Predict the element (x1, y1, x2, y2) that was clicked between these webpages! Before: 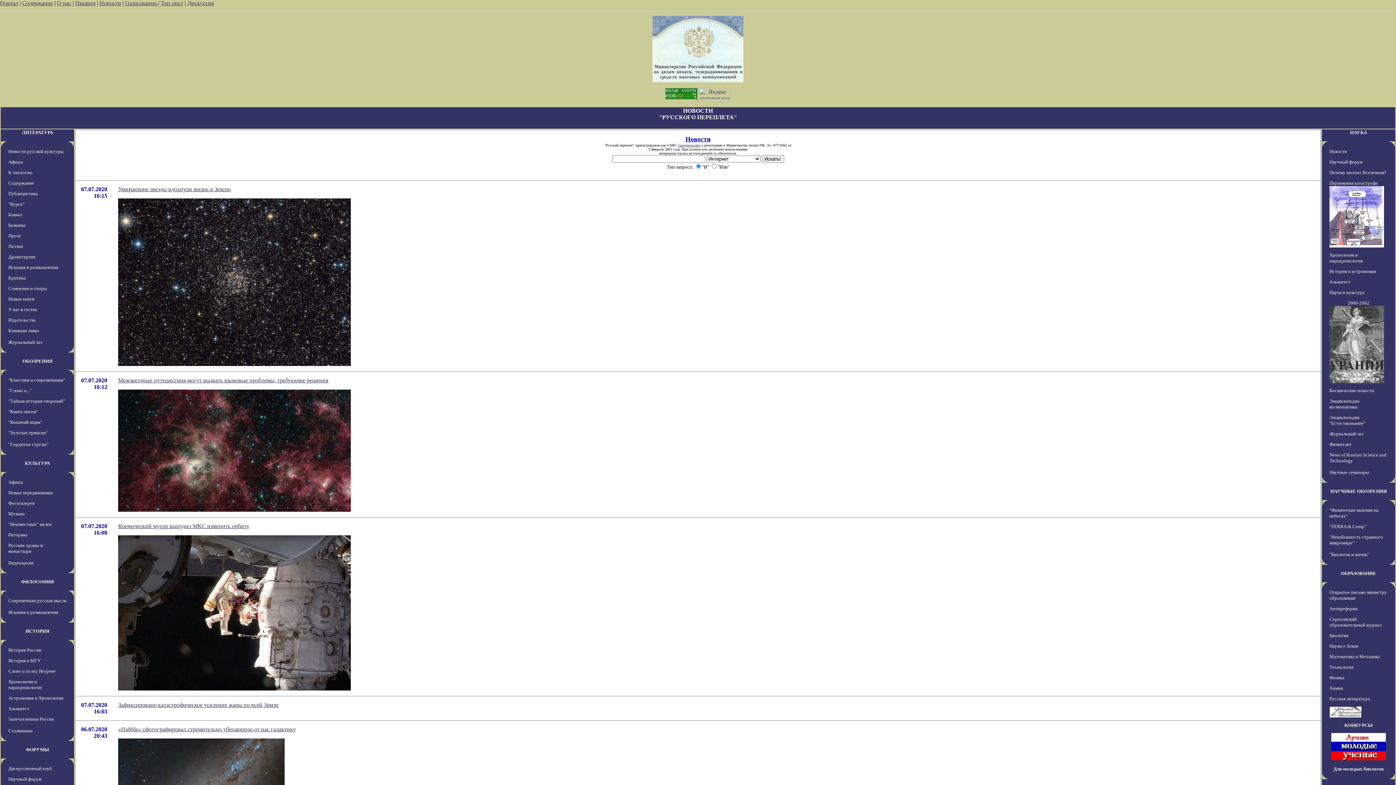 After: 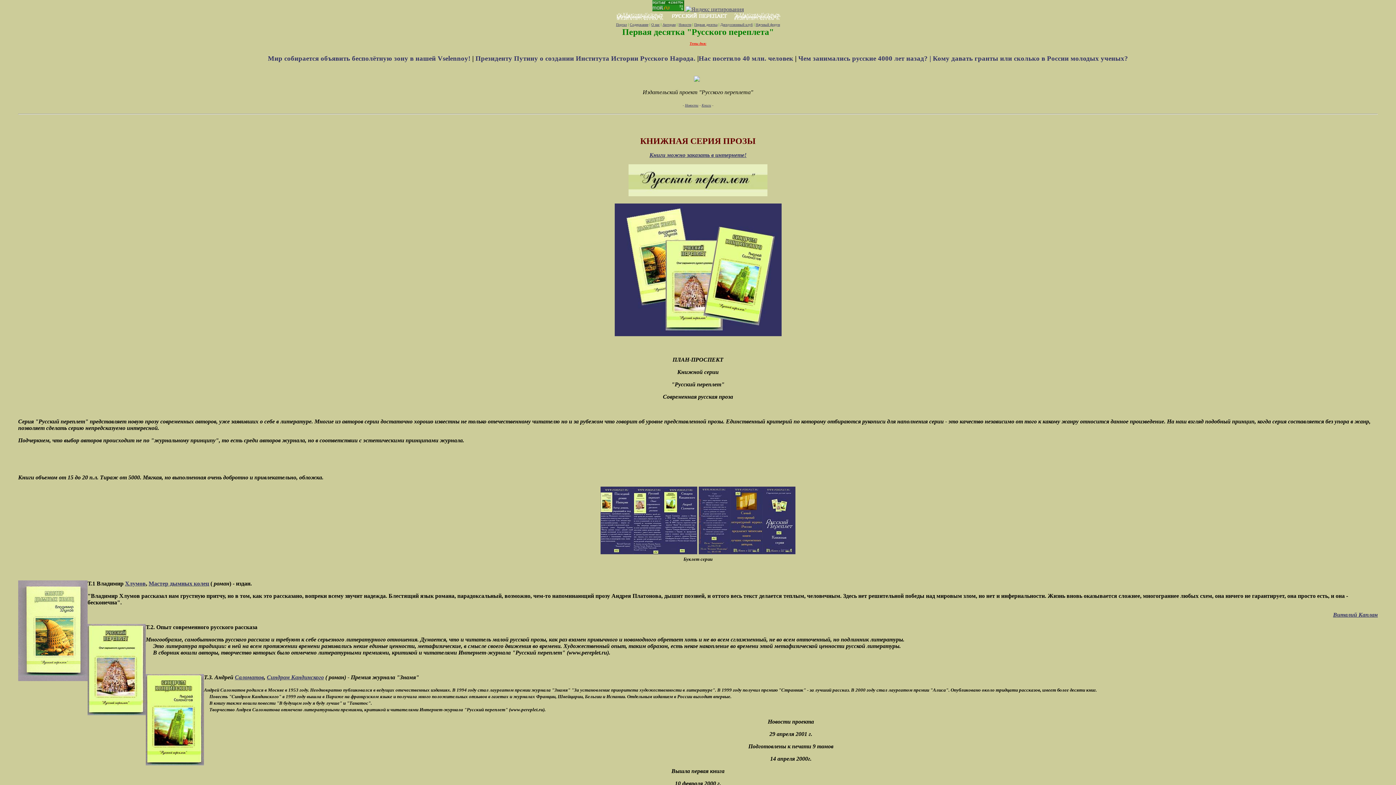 Action: bbox: (8, 317, 36, 322) label: Издательство